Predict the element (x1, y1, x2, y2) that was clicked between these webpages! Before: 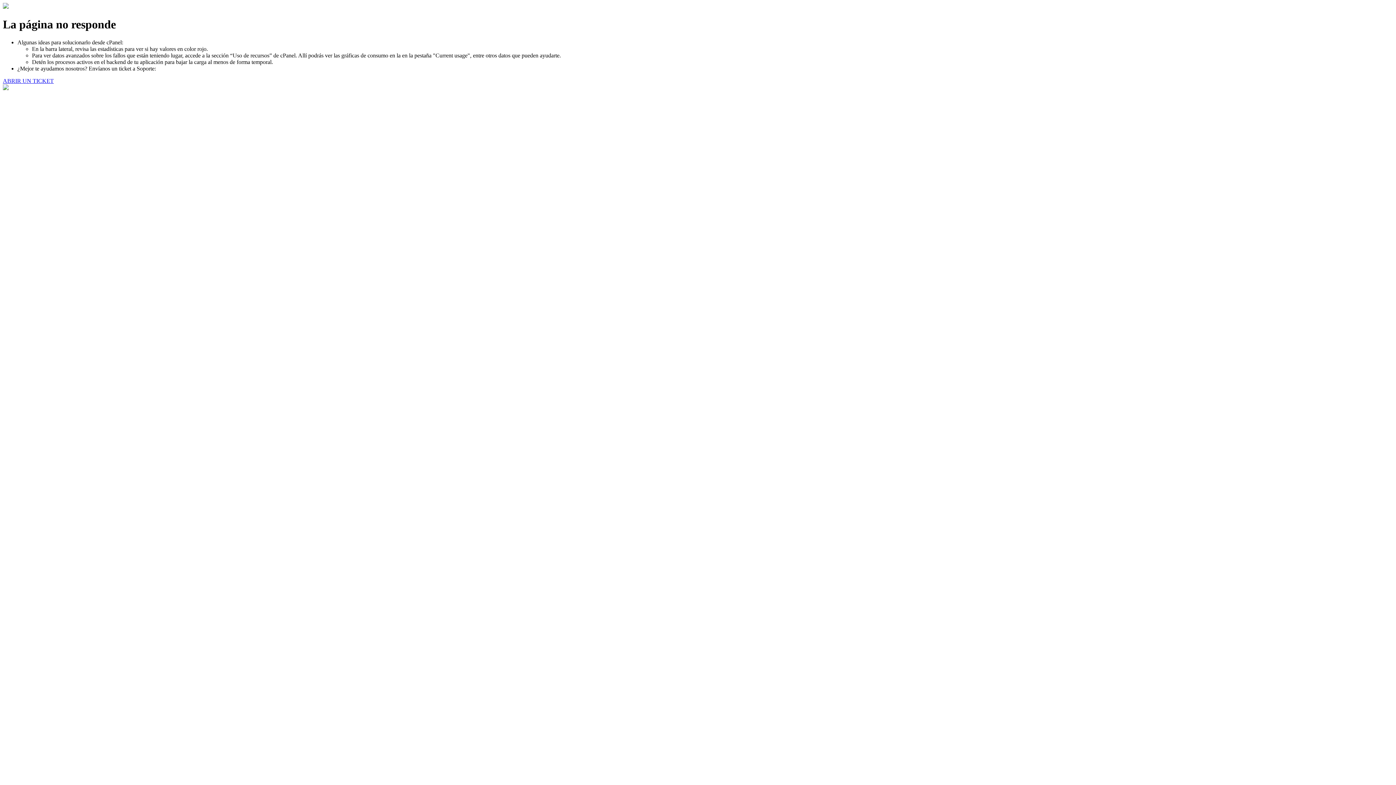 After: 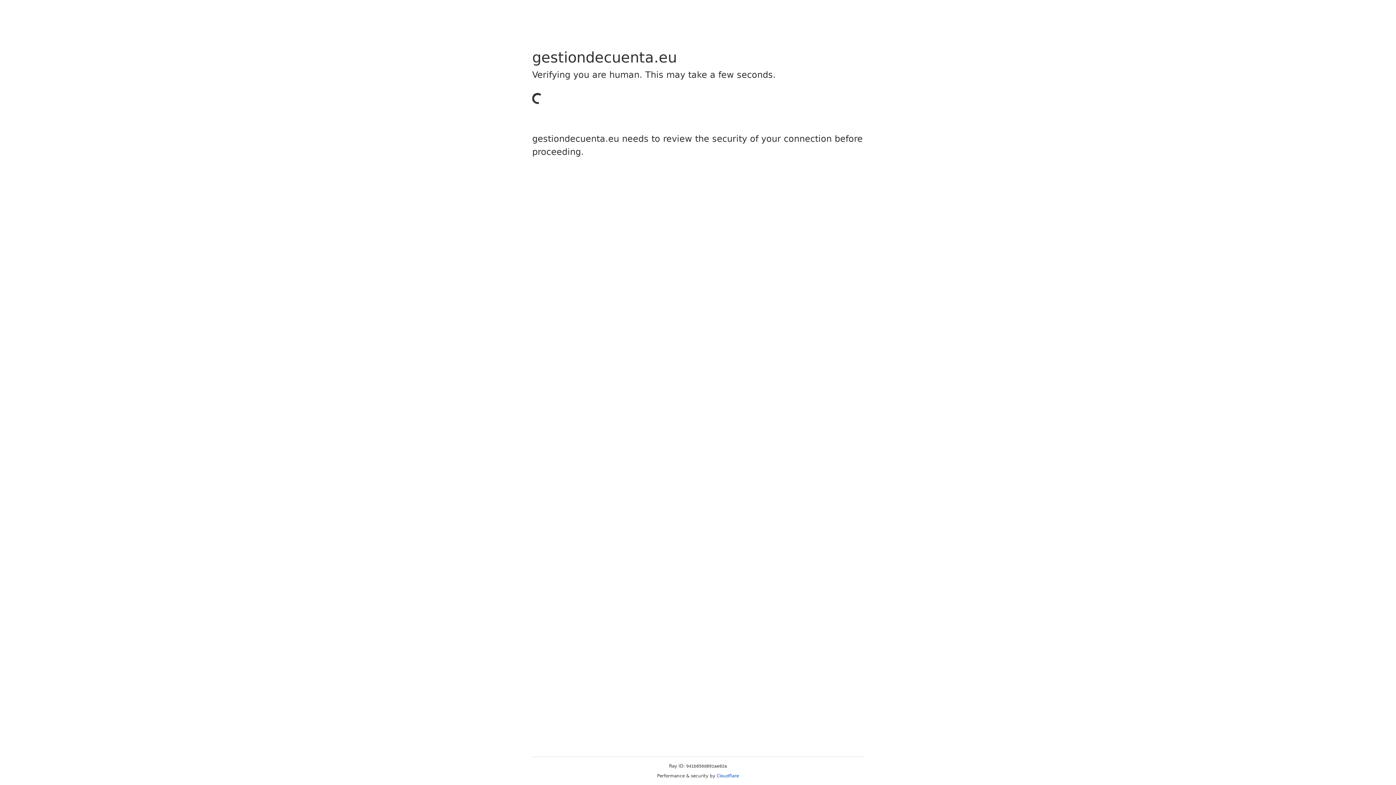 Action: bbox: (2, 77, 53, 83) label: ABRIR UN TICKET